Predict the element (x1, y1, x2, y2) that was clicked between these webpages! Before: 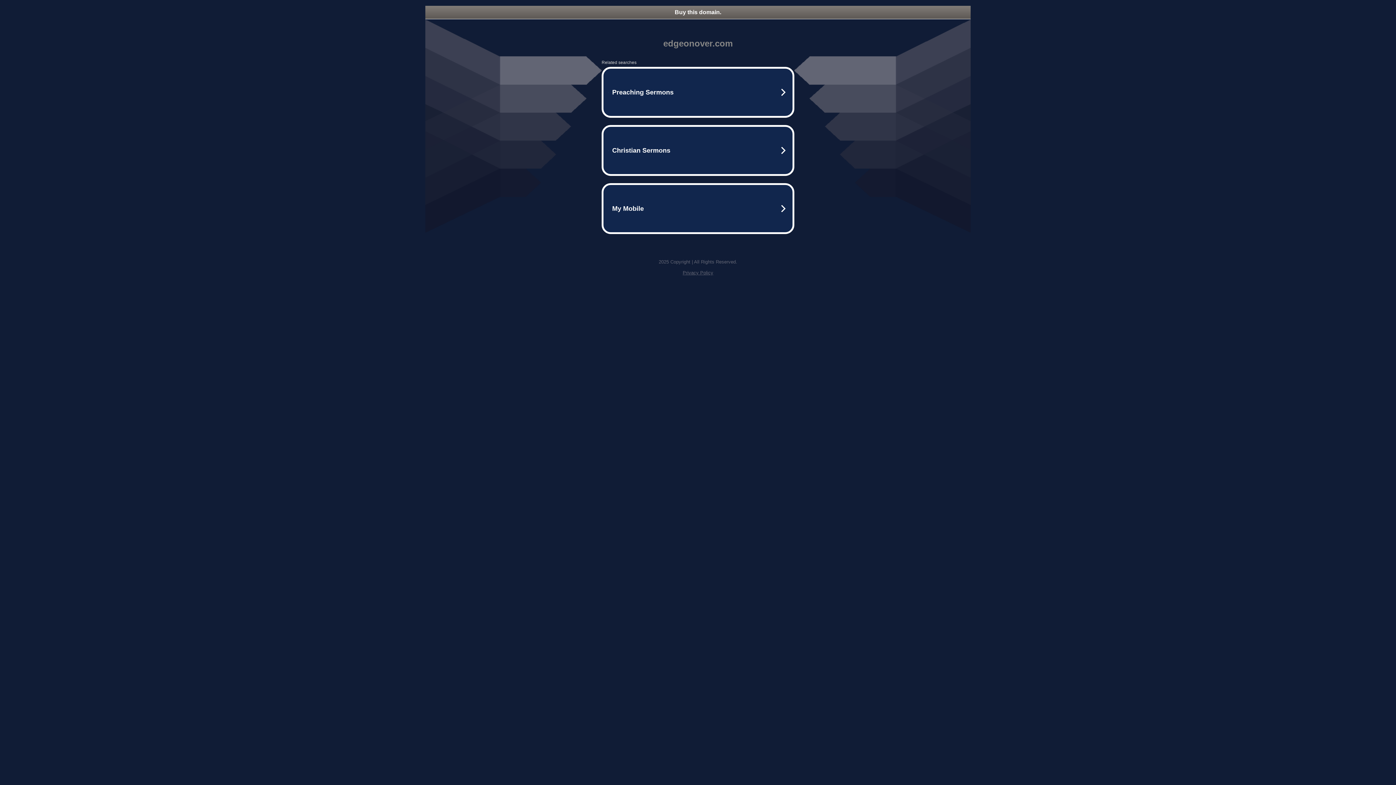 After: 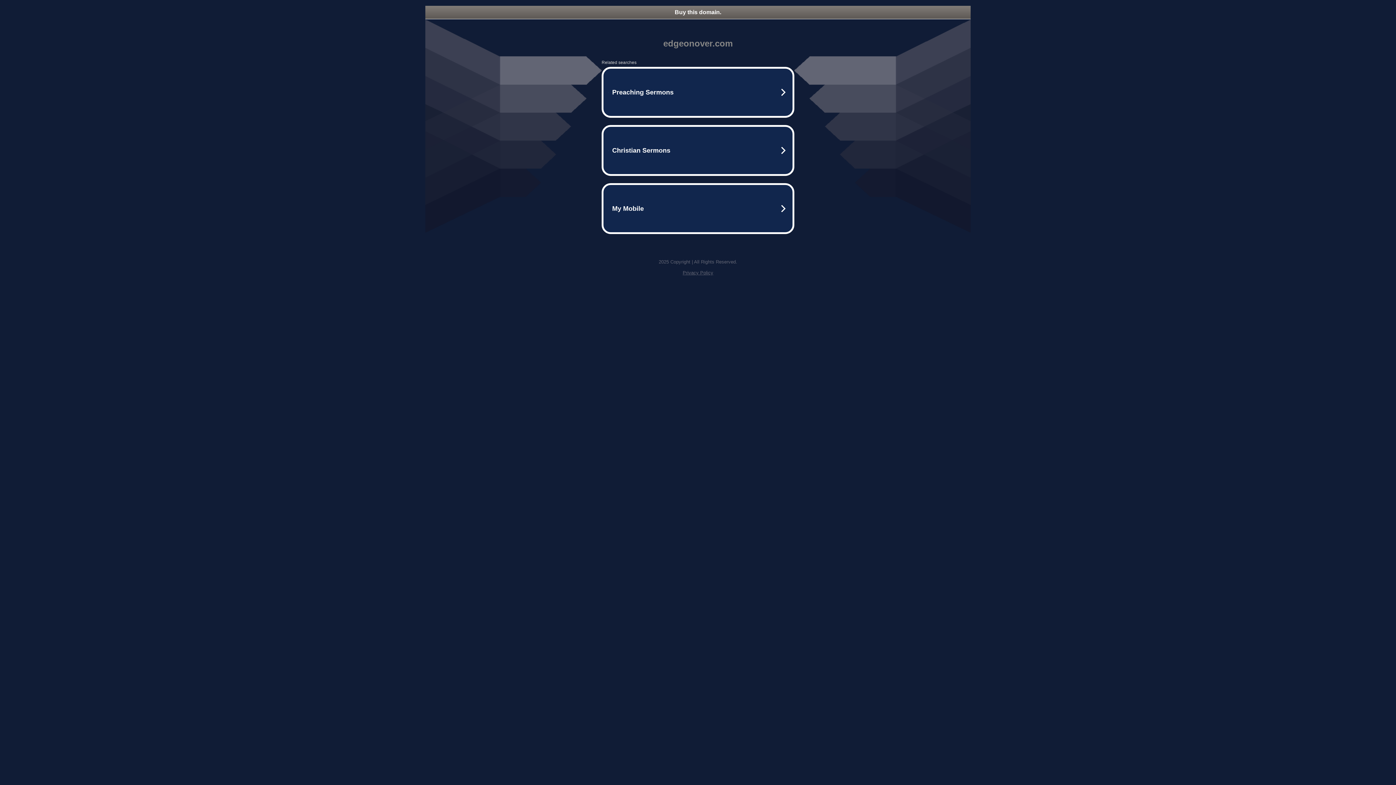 Action: bbox: (682, 270, 713, 275) label: Privacy Policy